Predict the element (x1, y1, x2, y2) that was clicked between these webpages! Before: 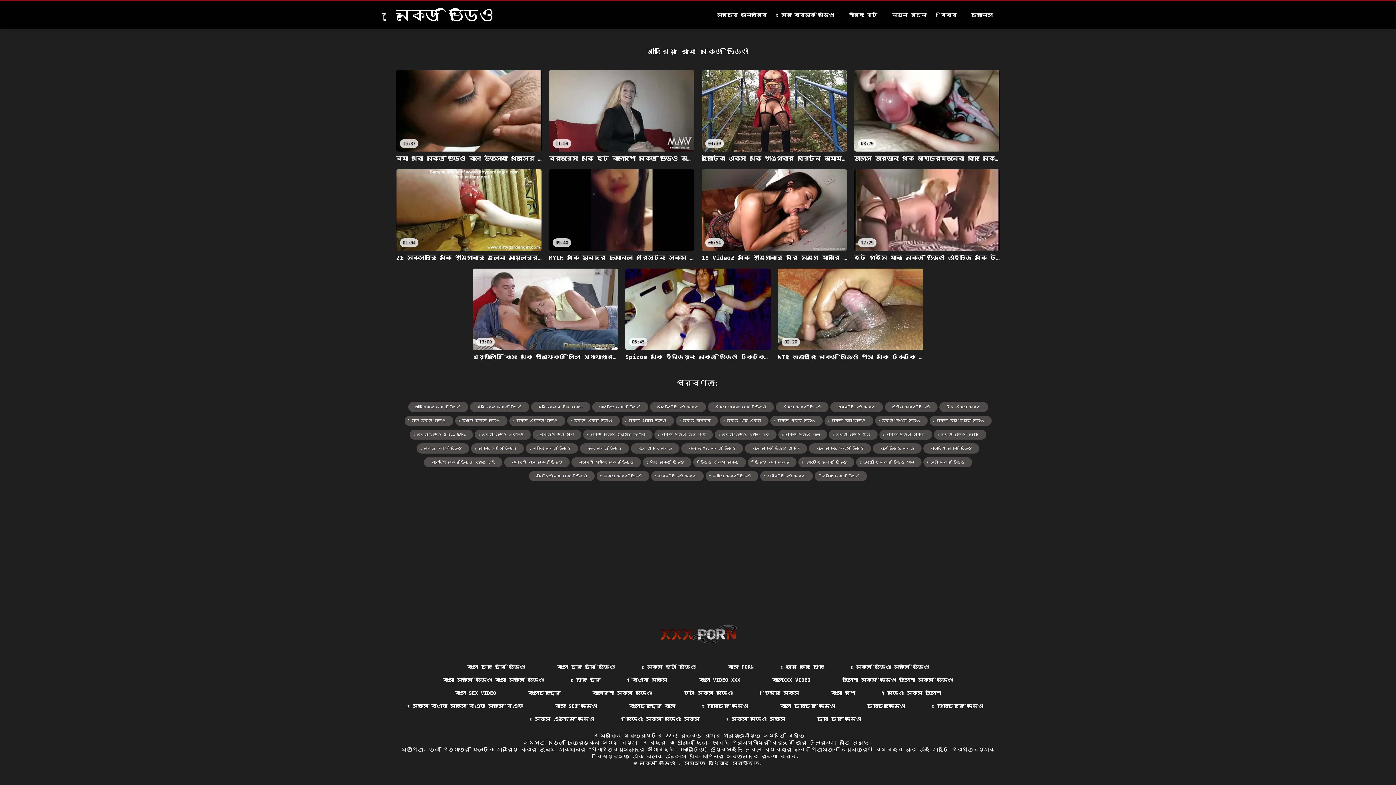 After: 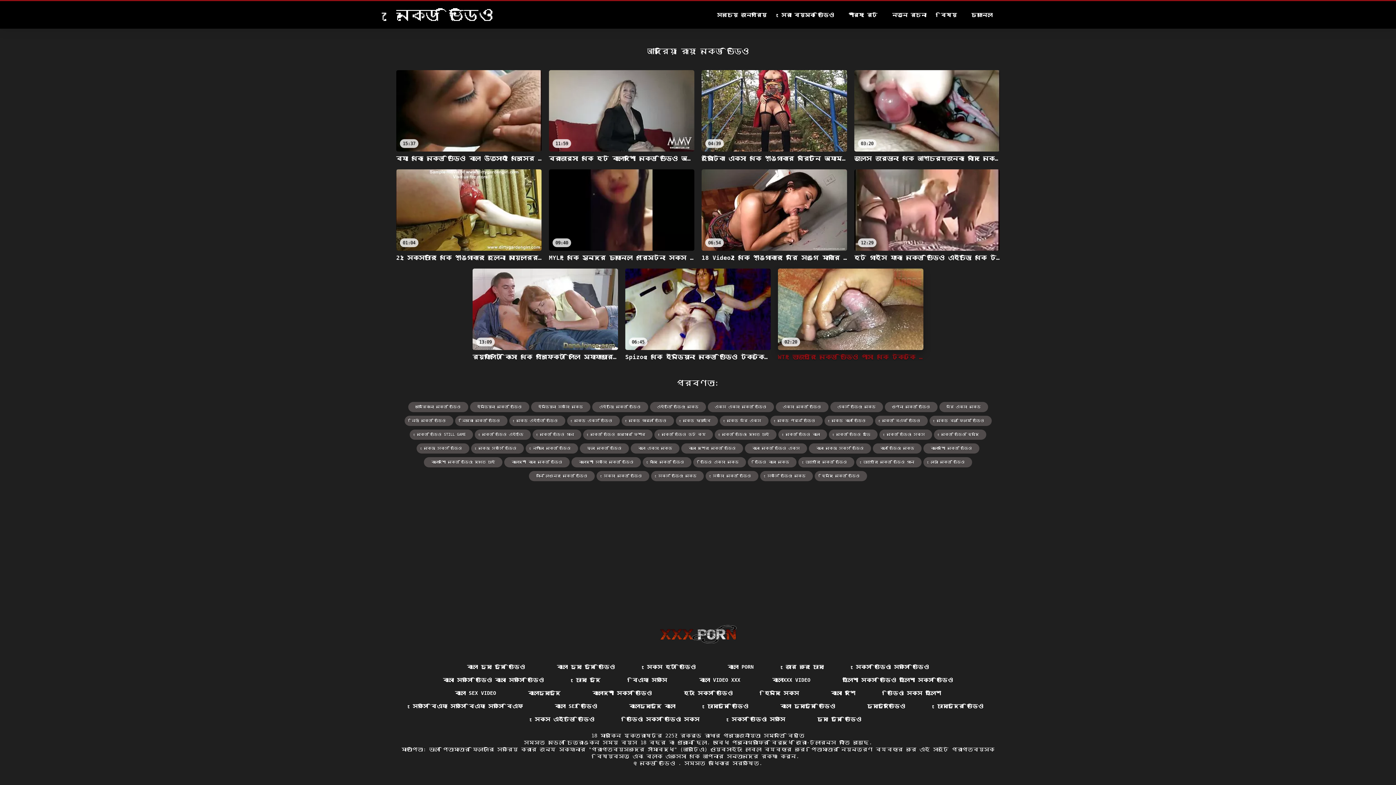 Action: label: 02:20
WTF ভোজপুরি নেকেড ভিডিও পাস থেকে টকটকে আলসার সাথে কাউগার্ল সেক্স bbox: (778, 268, 923, 360)